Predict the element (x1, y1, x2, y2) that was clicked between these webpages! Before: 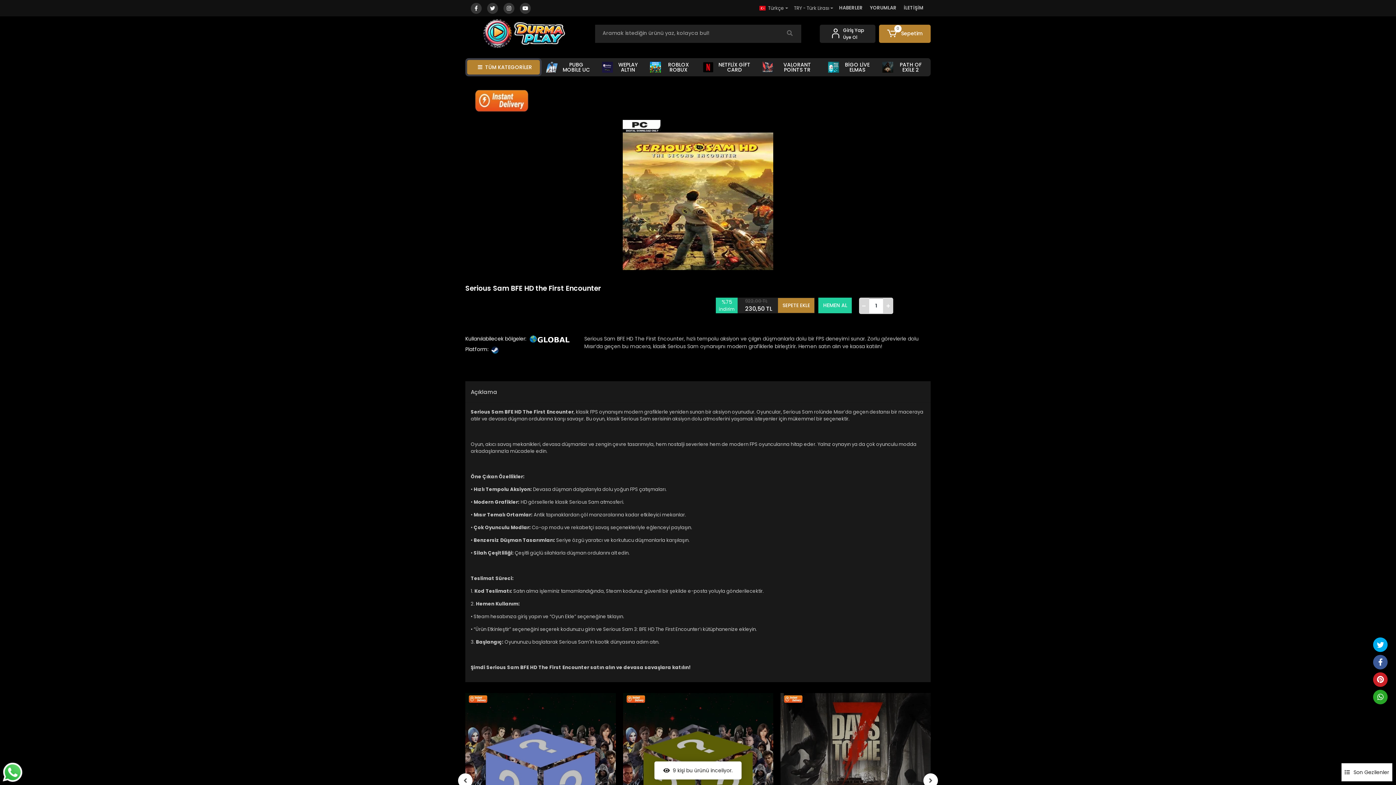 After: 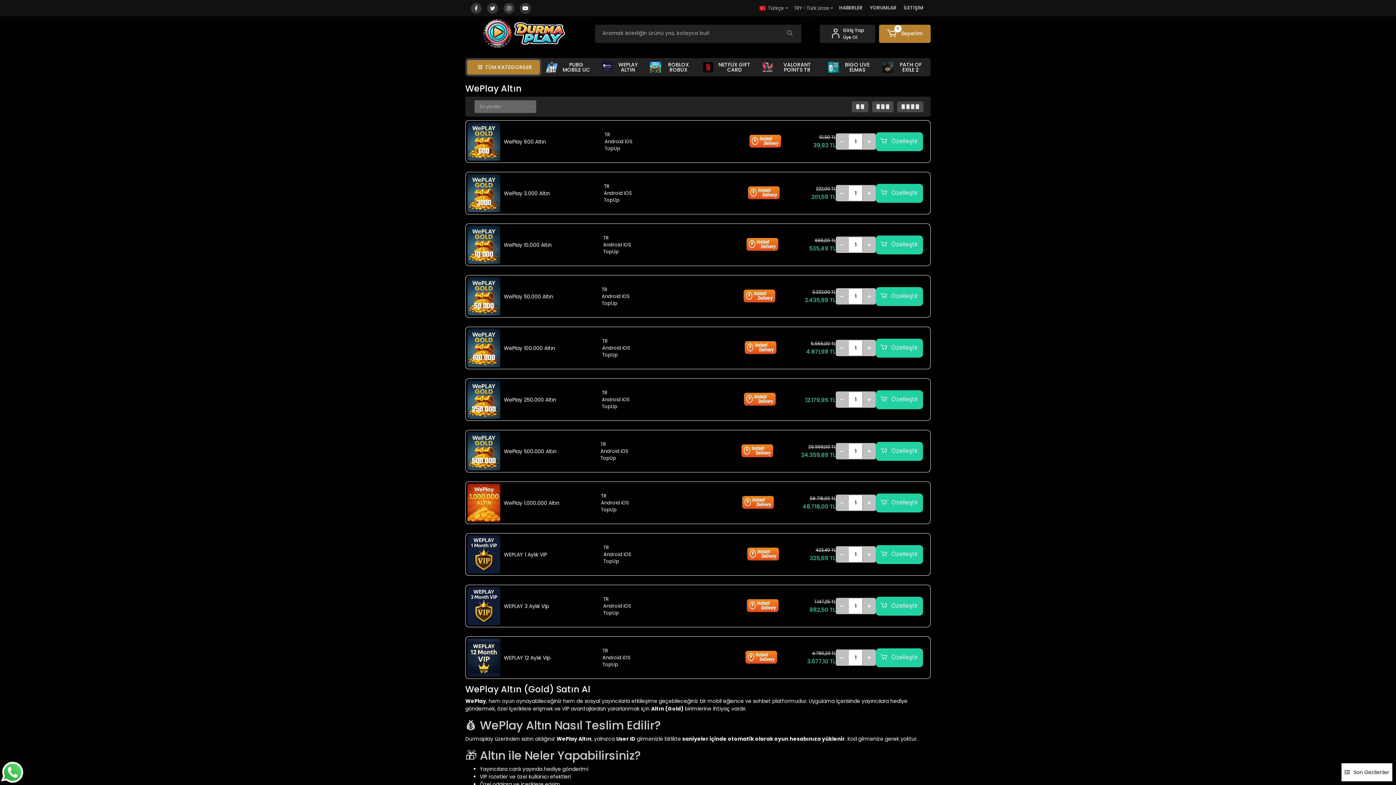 Action: label: WEPLAY ALTIN bbox: (597, 58, 645, 76)